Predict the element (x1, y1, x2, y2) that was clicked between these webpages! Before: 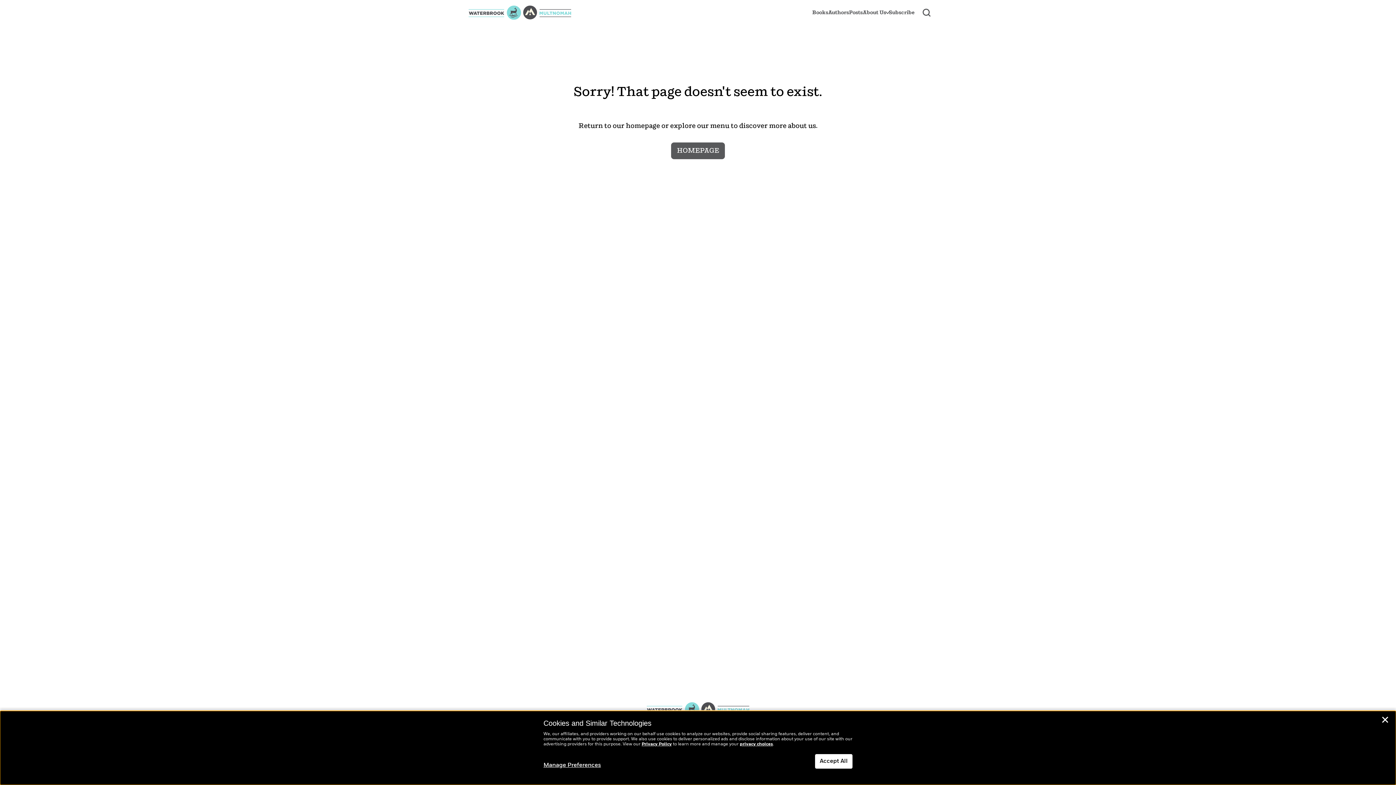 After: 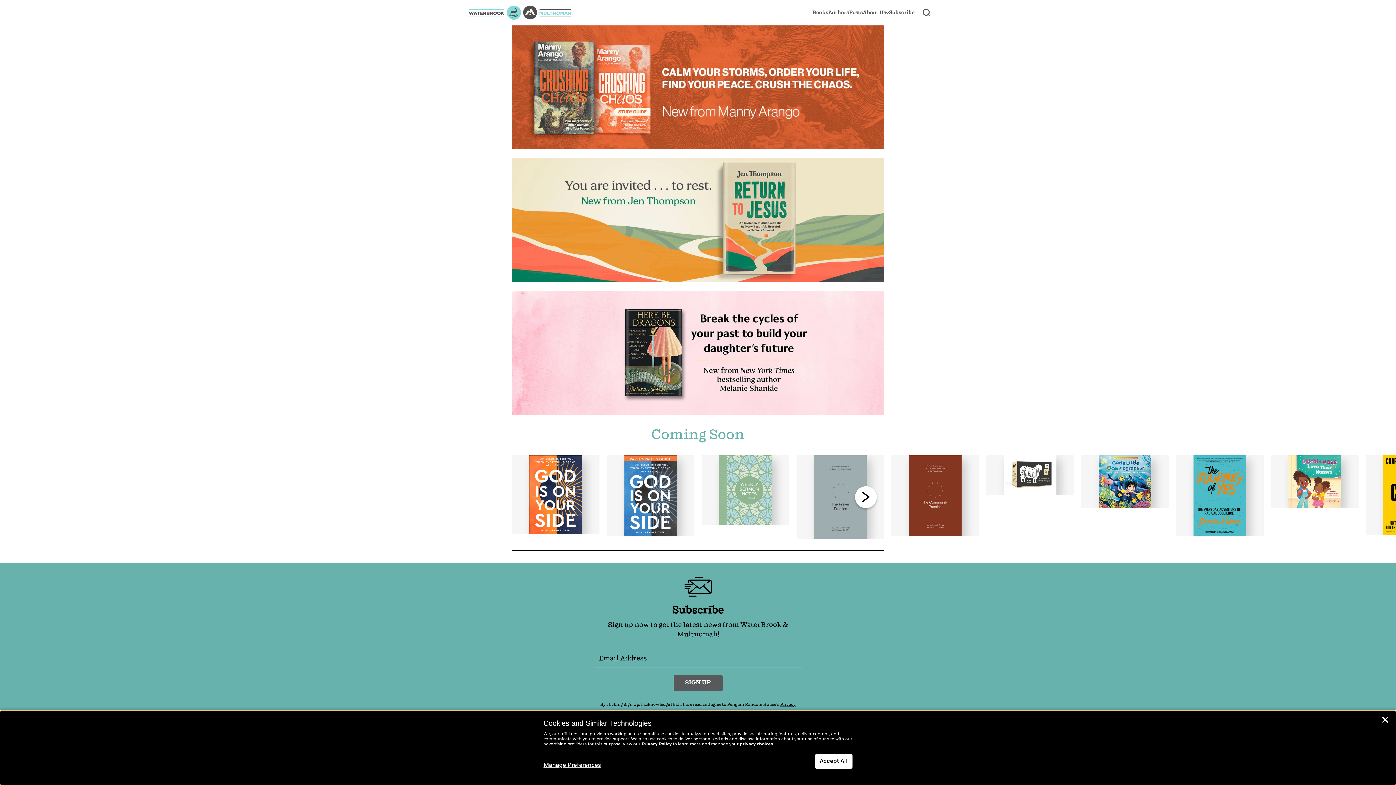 Action: bbox: (671, 142, 725, 159) label: HOMEPAGE